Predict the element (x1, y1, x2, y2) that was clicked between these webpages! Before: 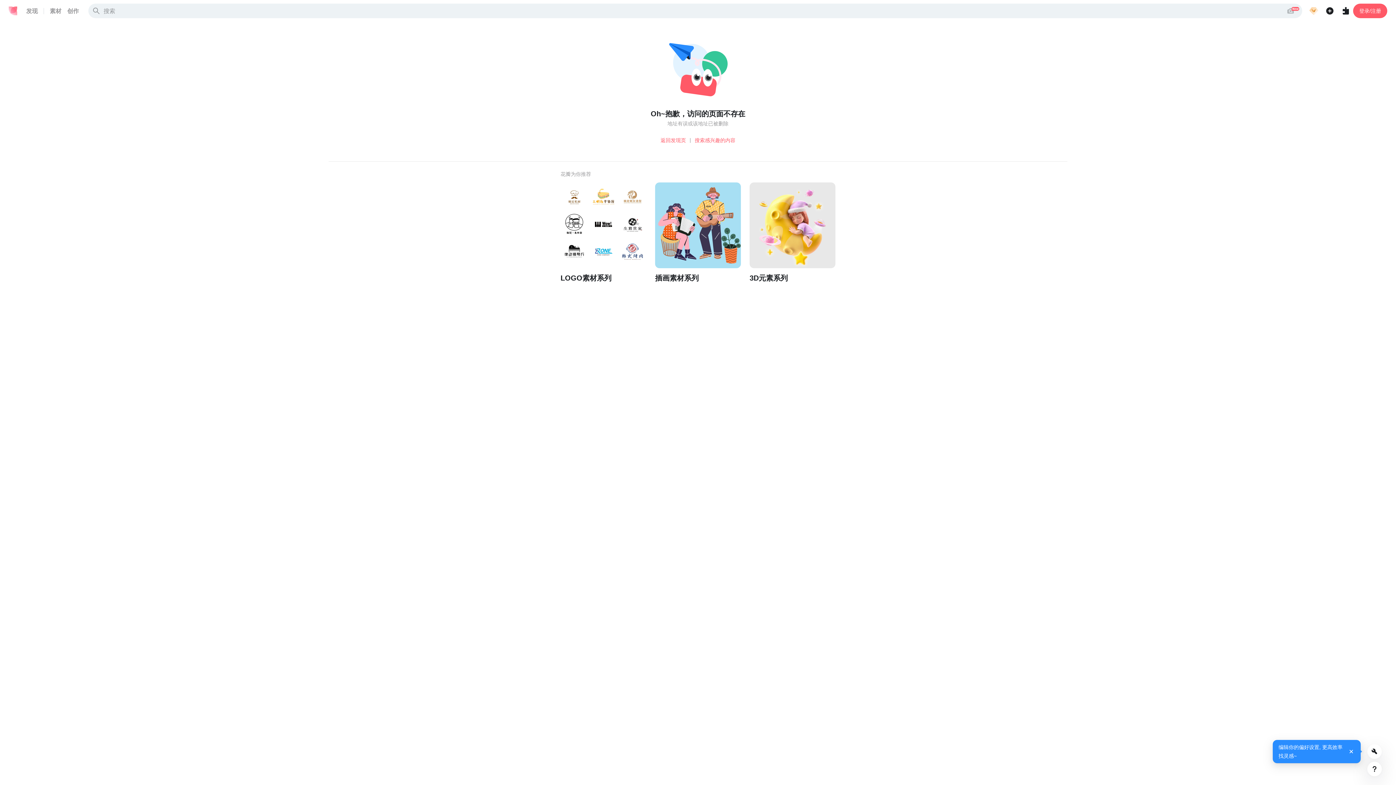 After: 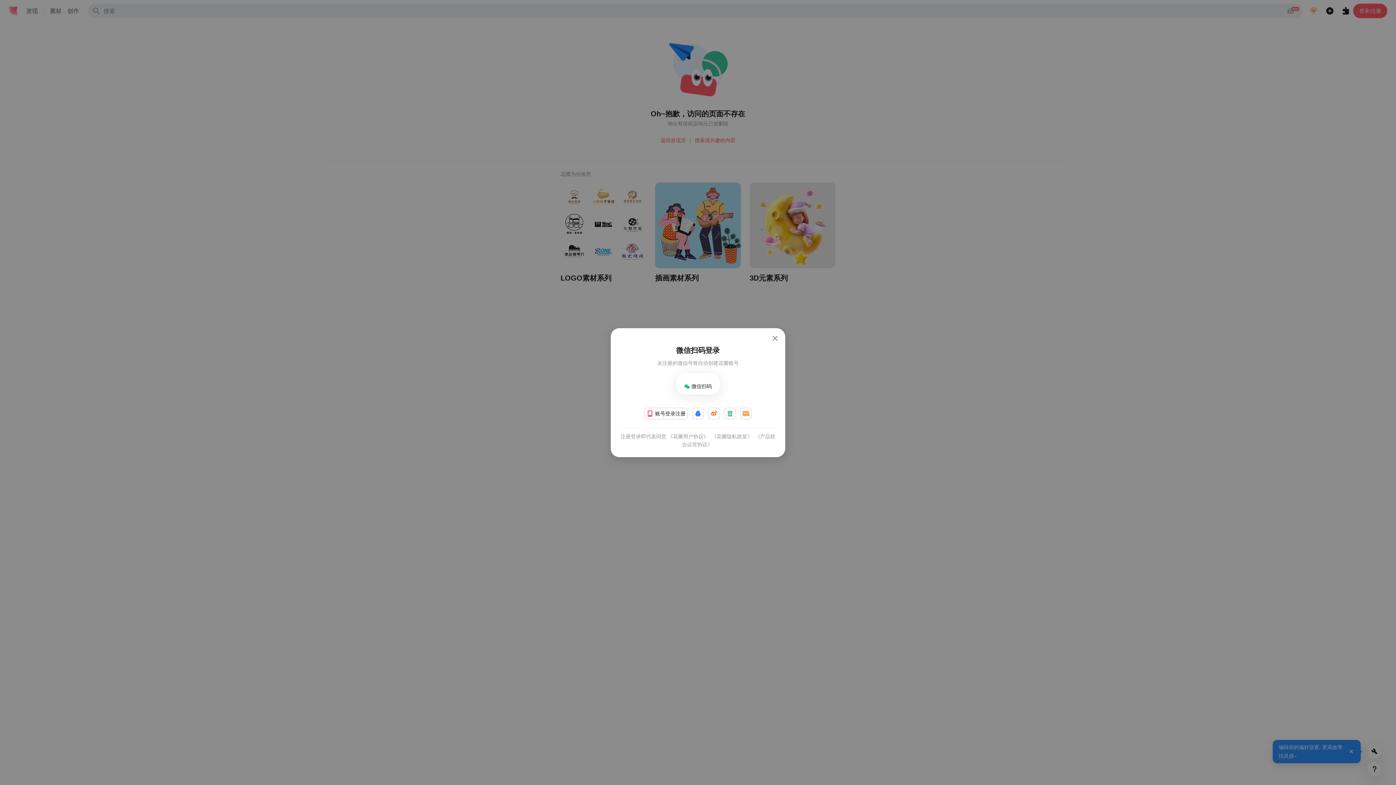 Action: bbox: (1306, 3, 1322, 18)